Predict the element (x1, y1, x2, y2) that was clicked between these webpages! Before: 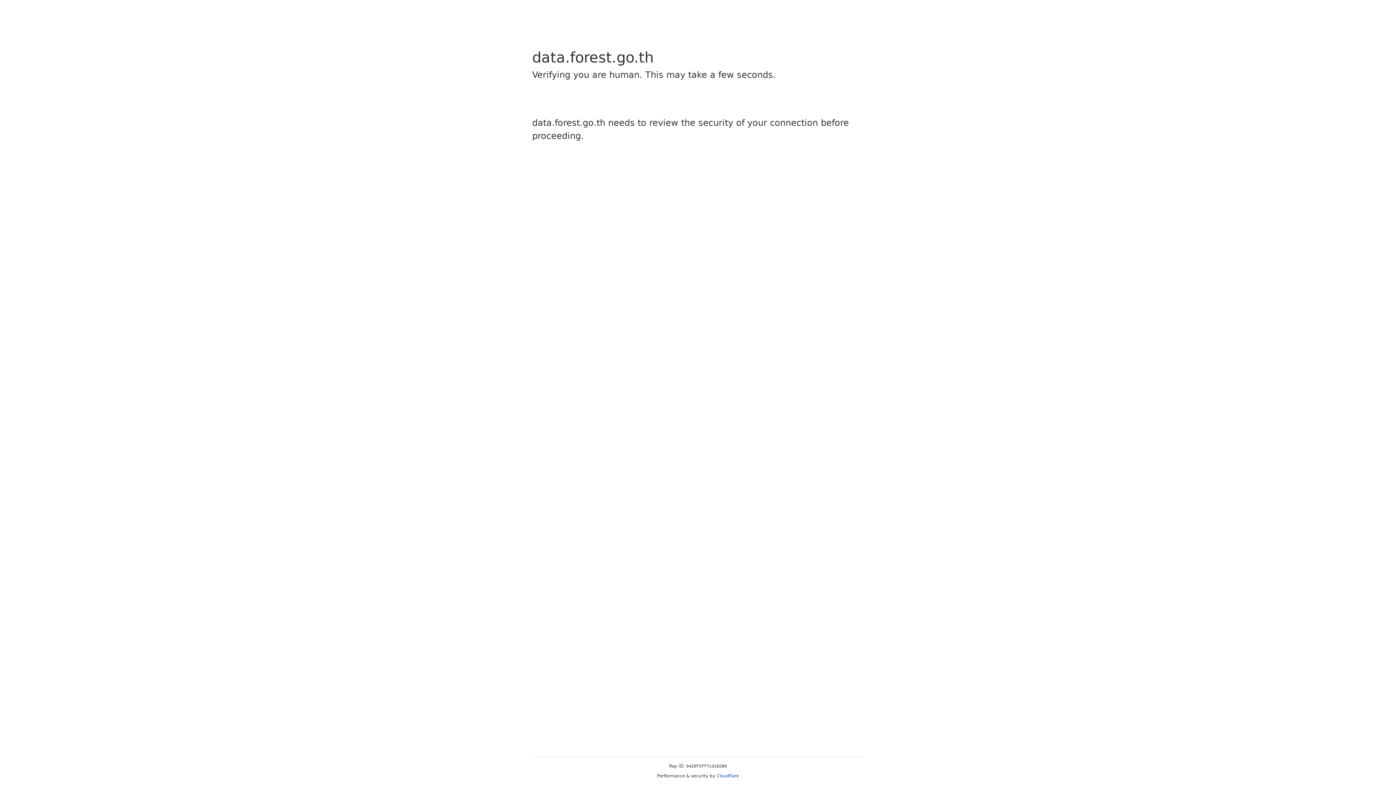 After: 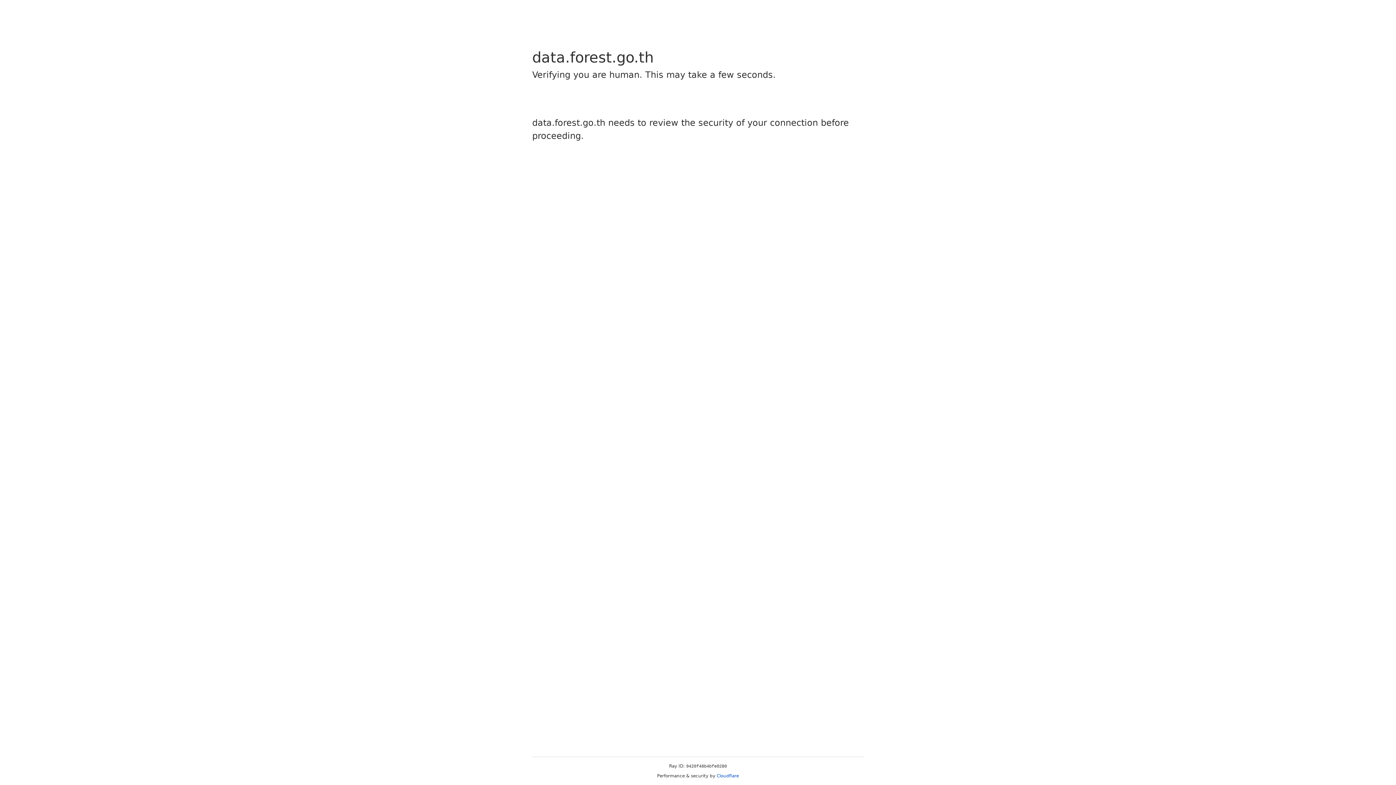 Action: label: Cloudflare bbox: (716, 773, 739, 778)